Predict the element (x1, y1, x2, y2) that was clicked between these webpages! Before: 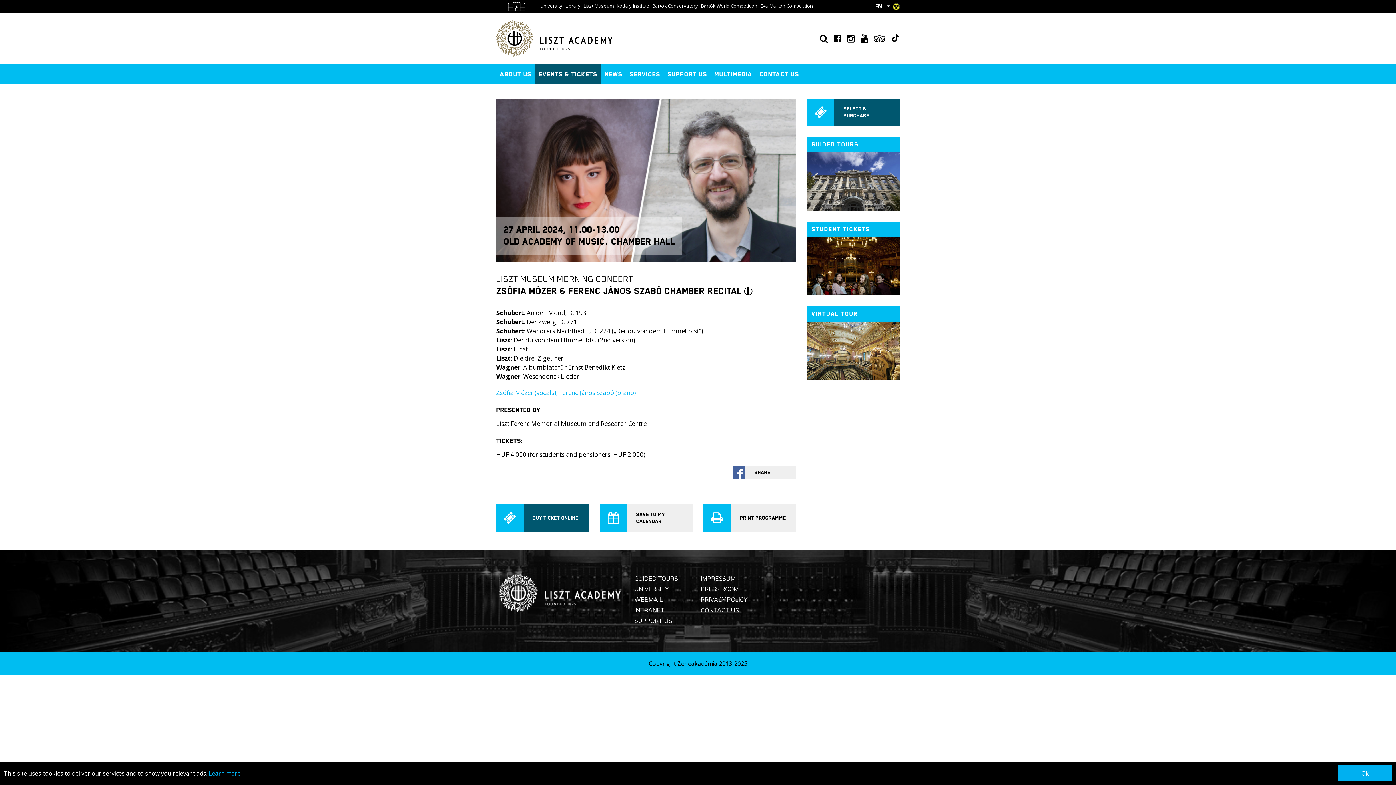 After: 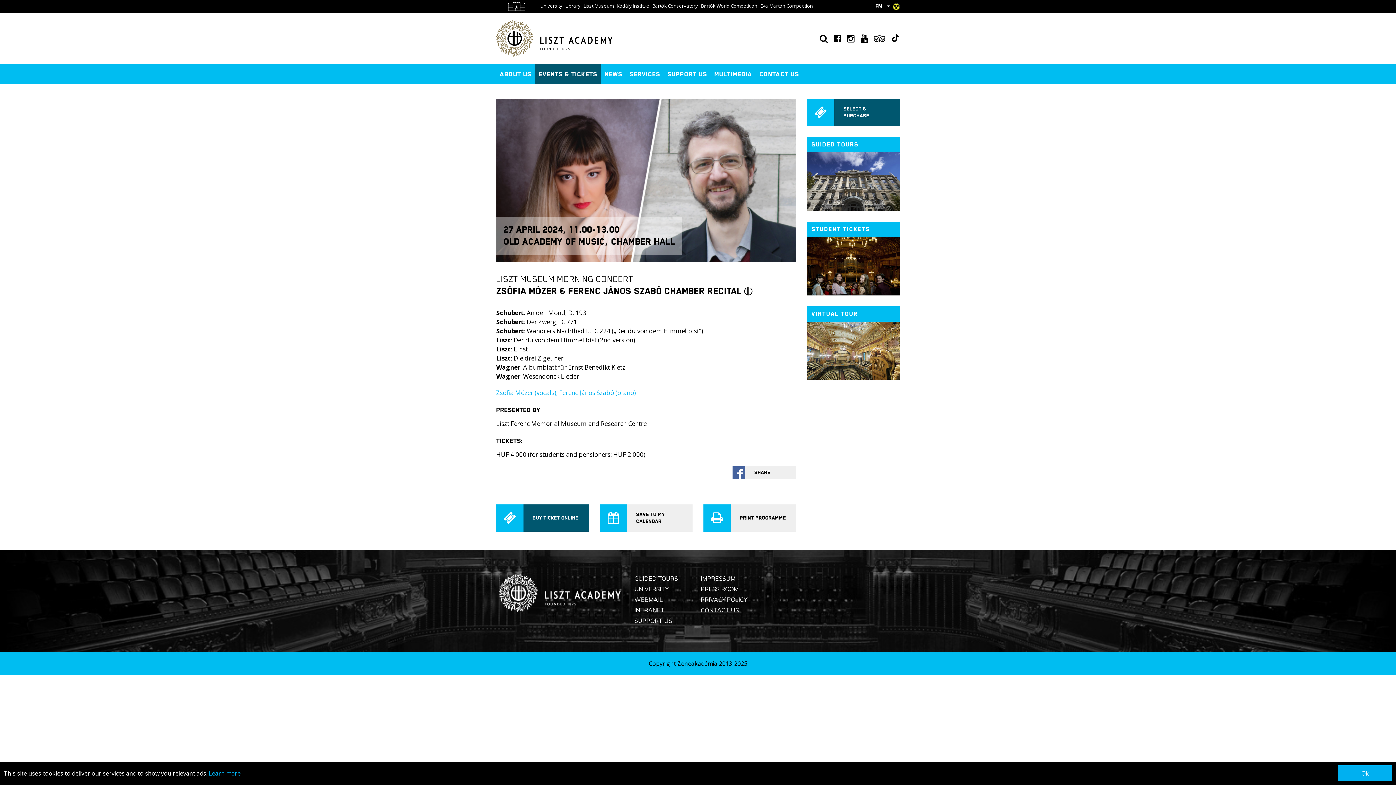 Action: bbox: (870, 32, 885, 44)